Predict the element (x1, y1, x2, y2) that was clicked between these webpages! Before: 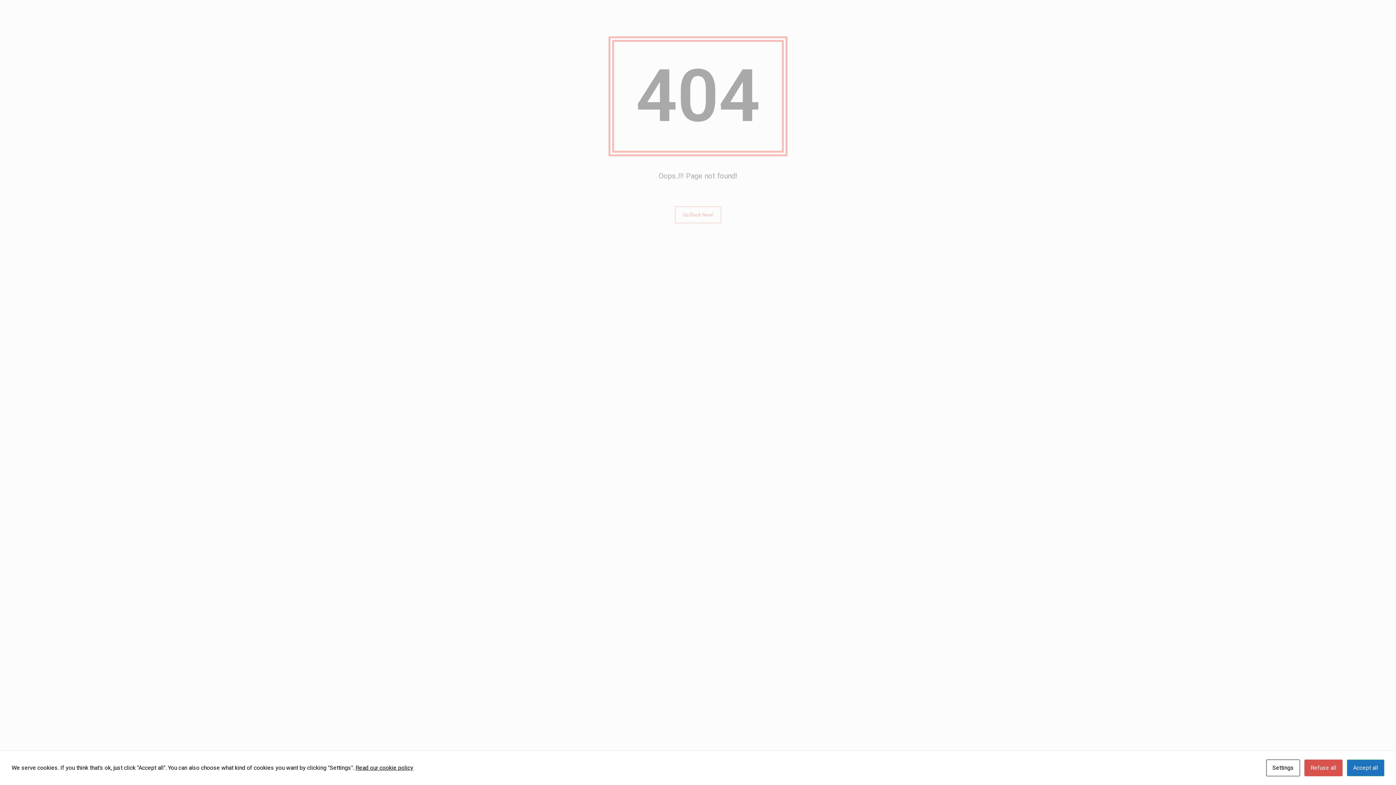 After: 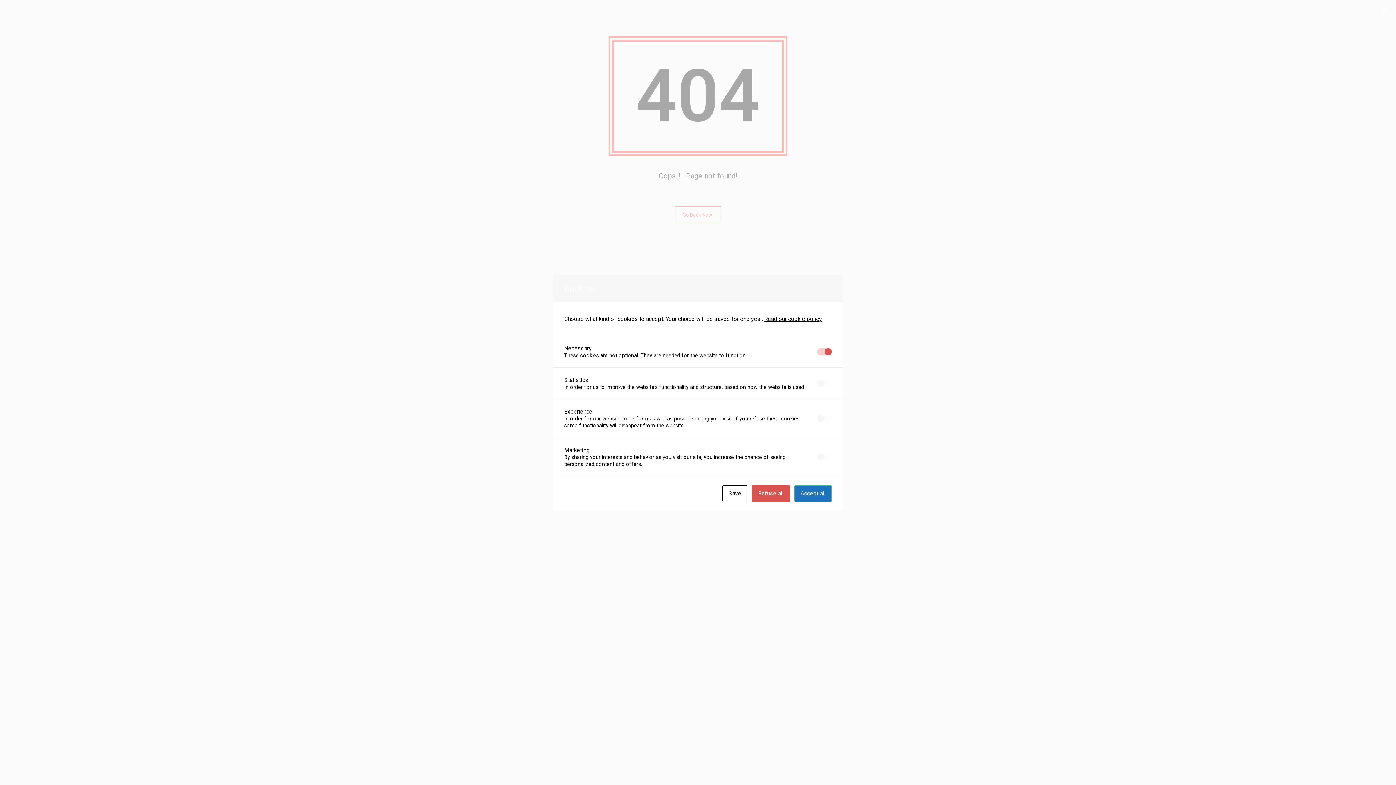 Action: label: Settings bbox: (1266, 760, 1300, 776)